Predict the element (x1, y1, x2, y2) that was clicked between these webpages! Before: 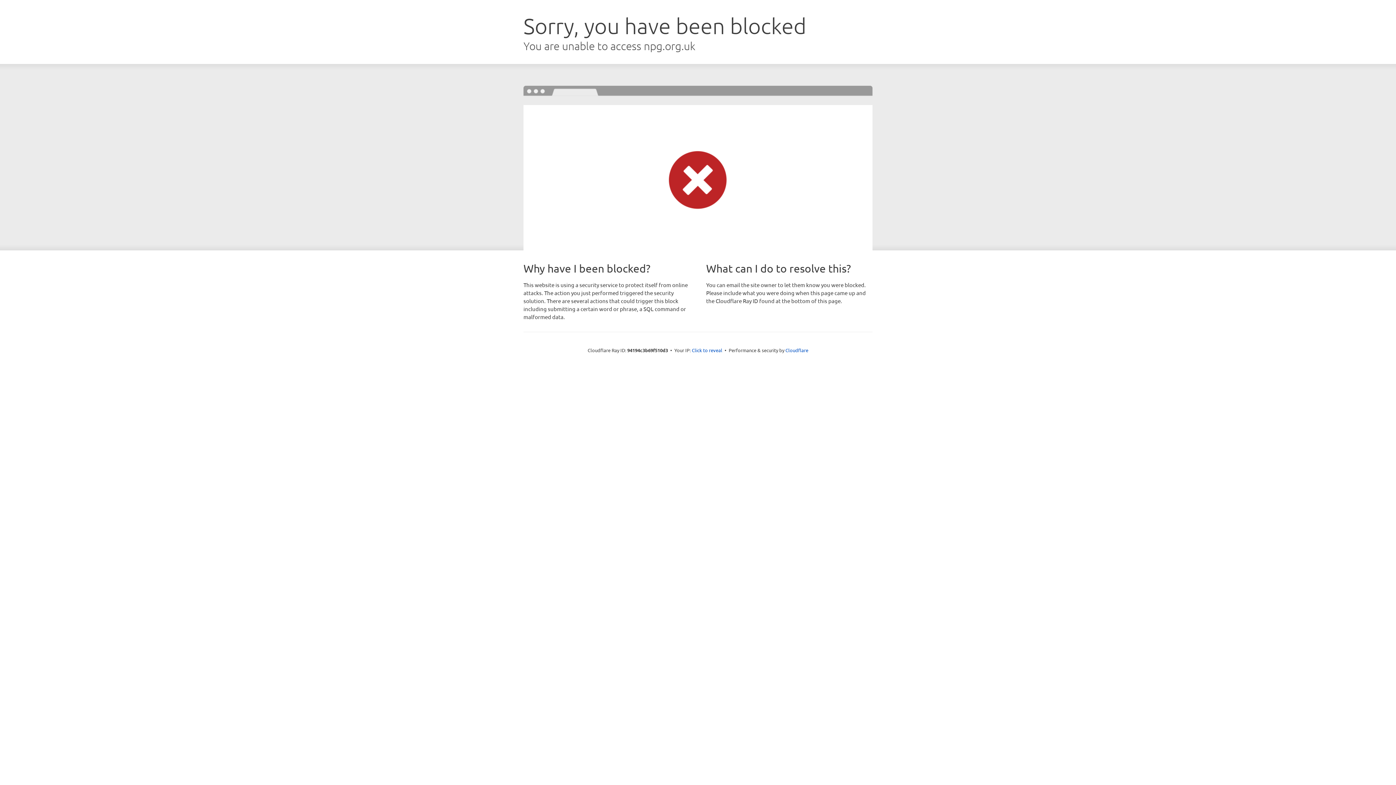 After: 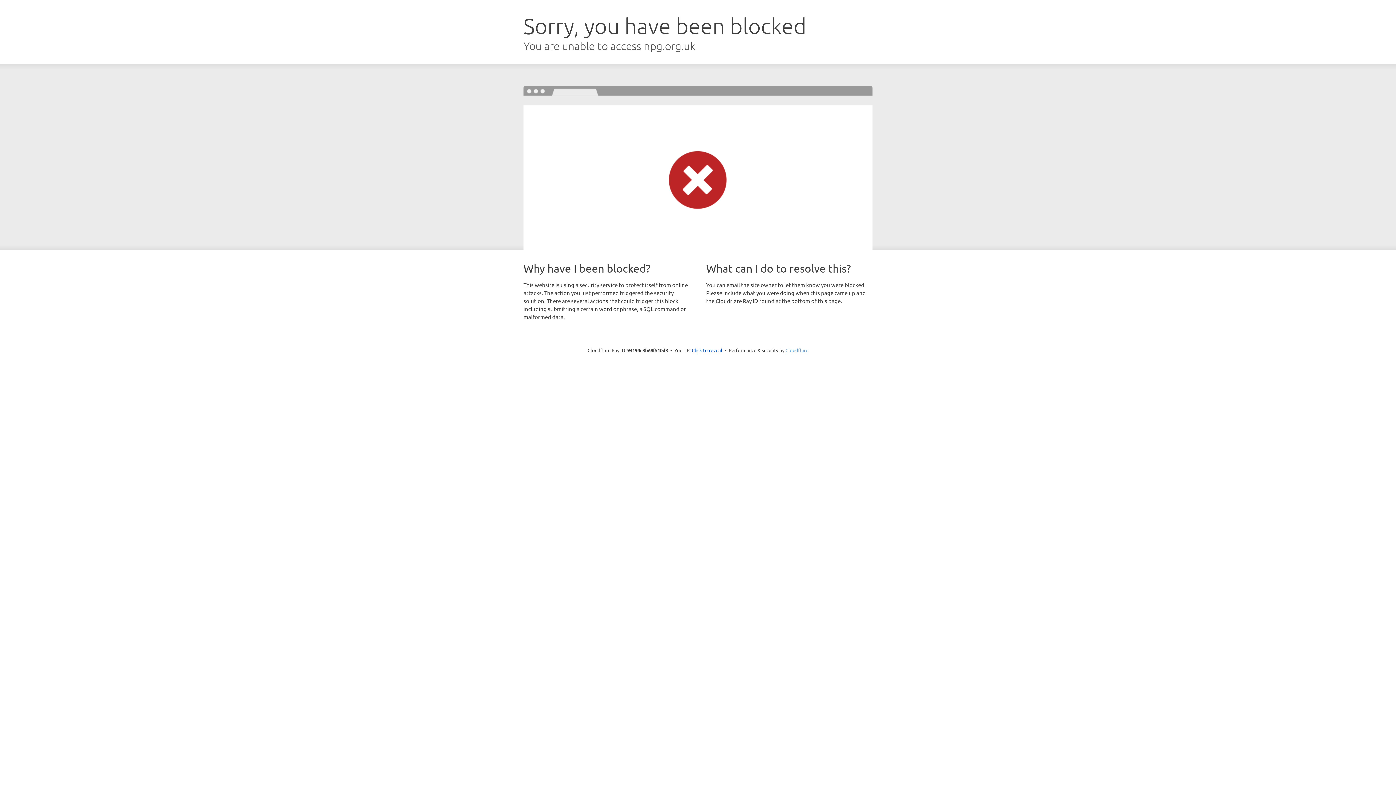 Action: label: Cloudflare bbox: (785, 347, 808, 353)